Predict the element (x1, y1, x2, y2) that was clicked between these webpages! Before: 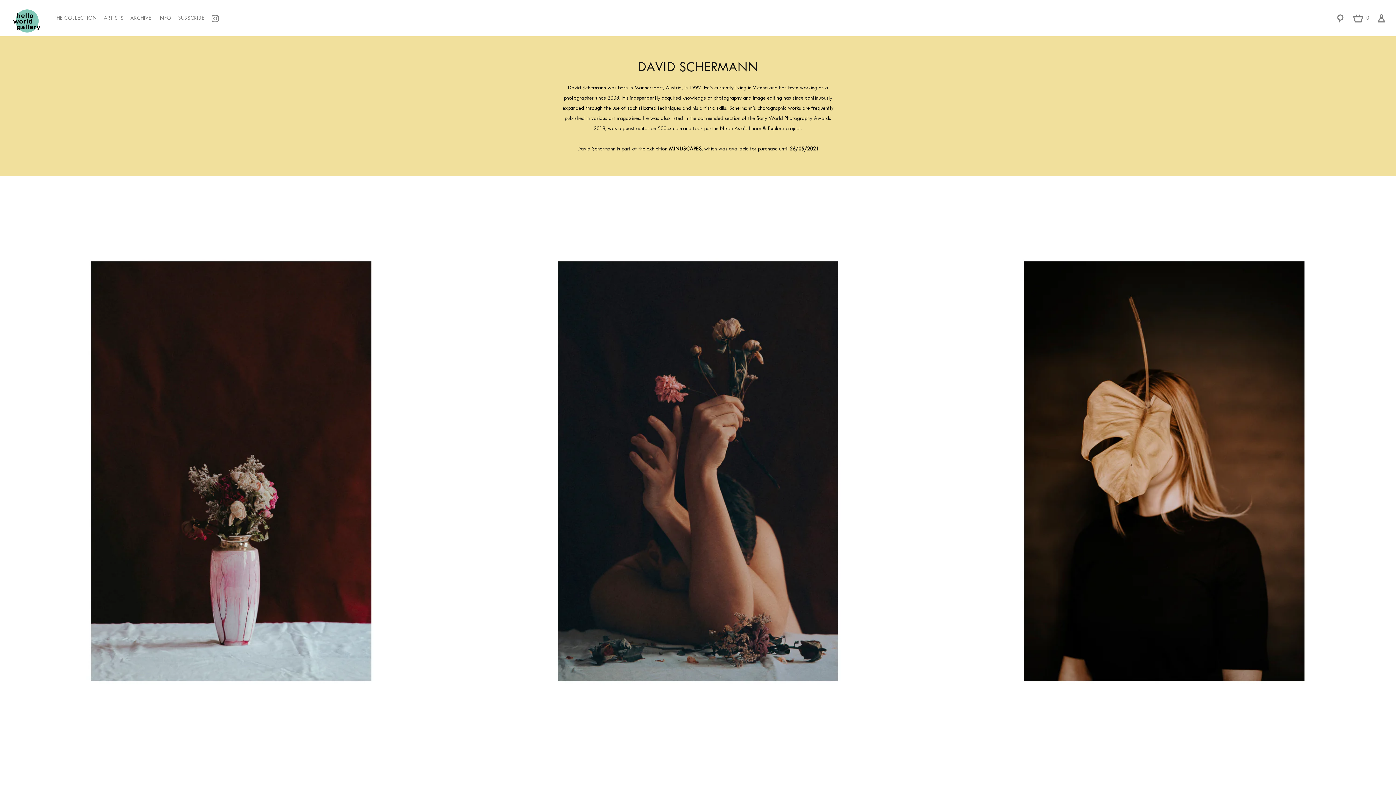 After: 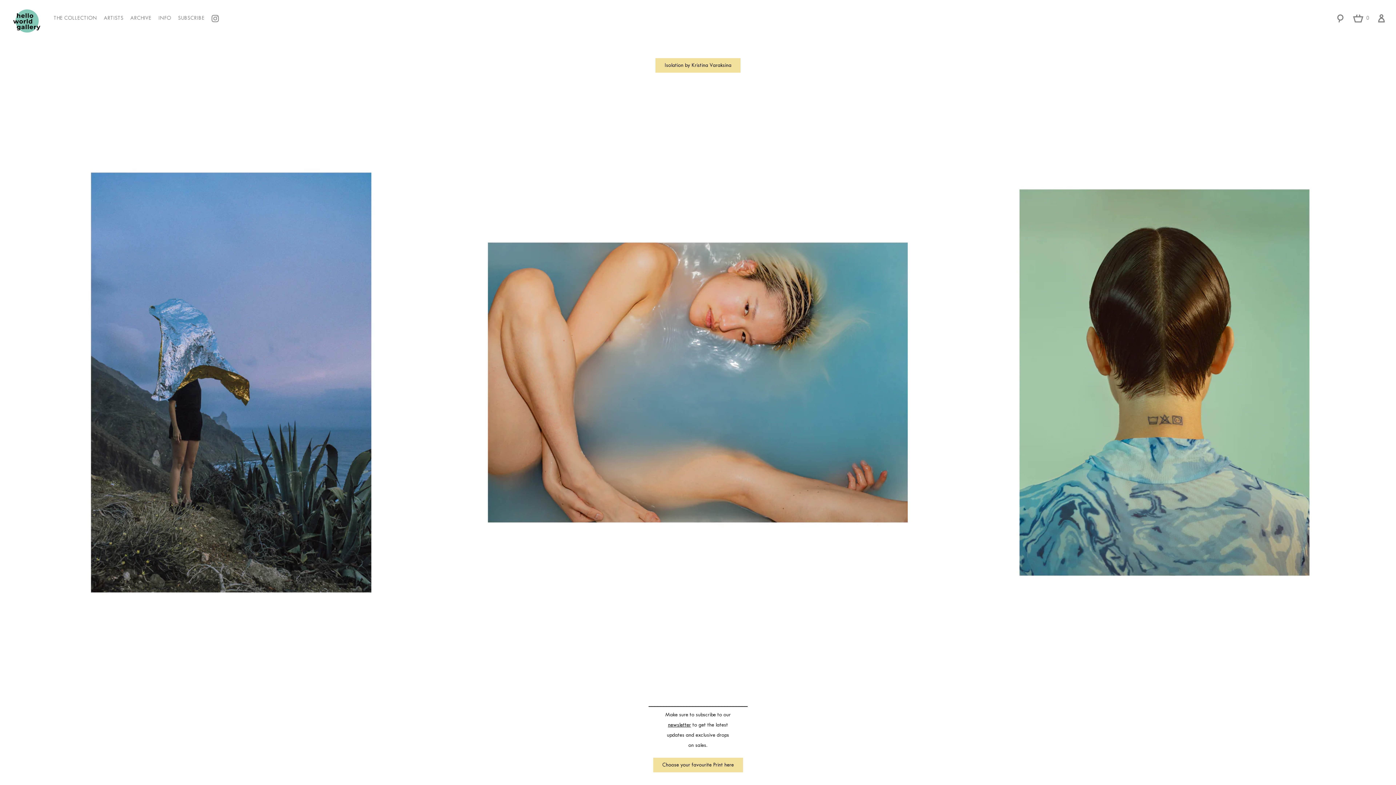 Action: label: THE COLLECTION bbox: (50, 0, 99, 36)